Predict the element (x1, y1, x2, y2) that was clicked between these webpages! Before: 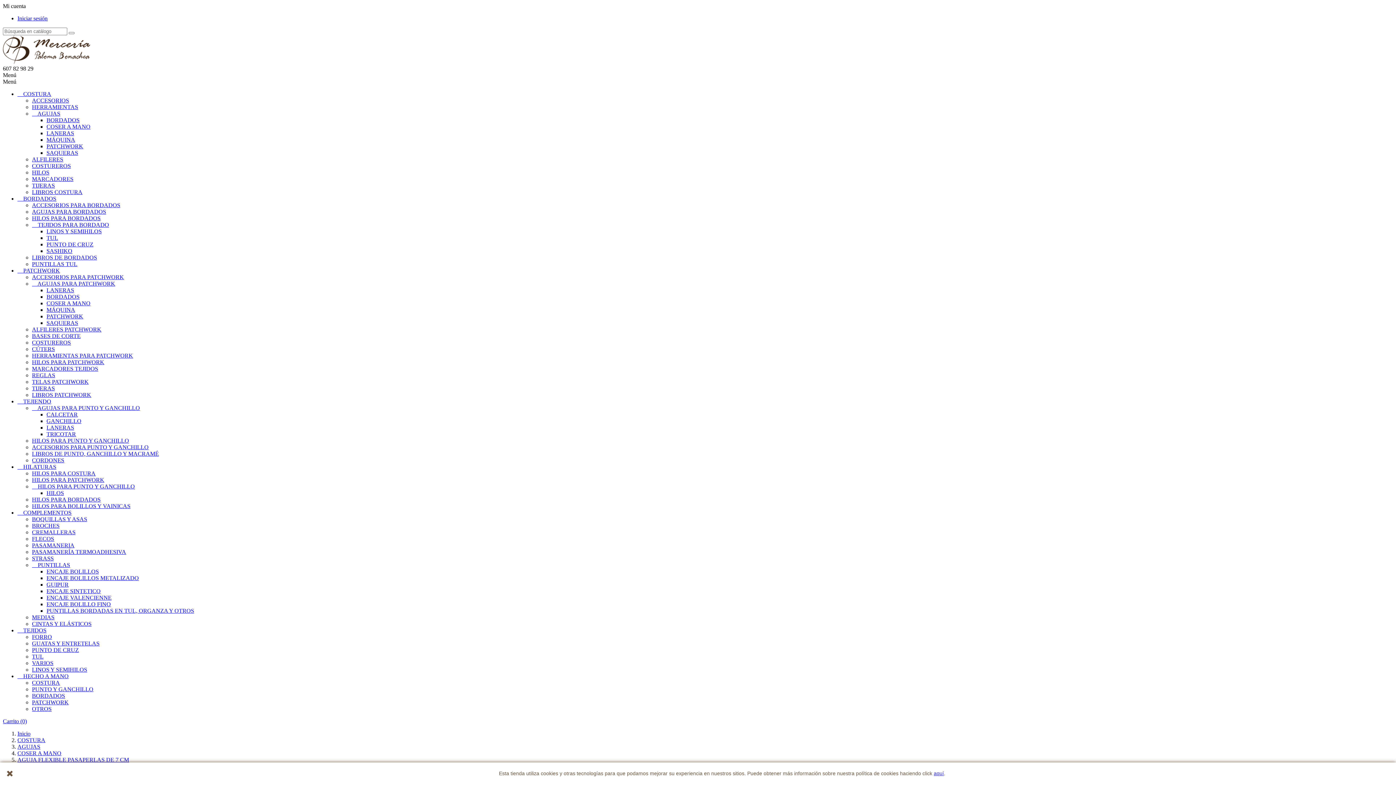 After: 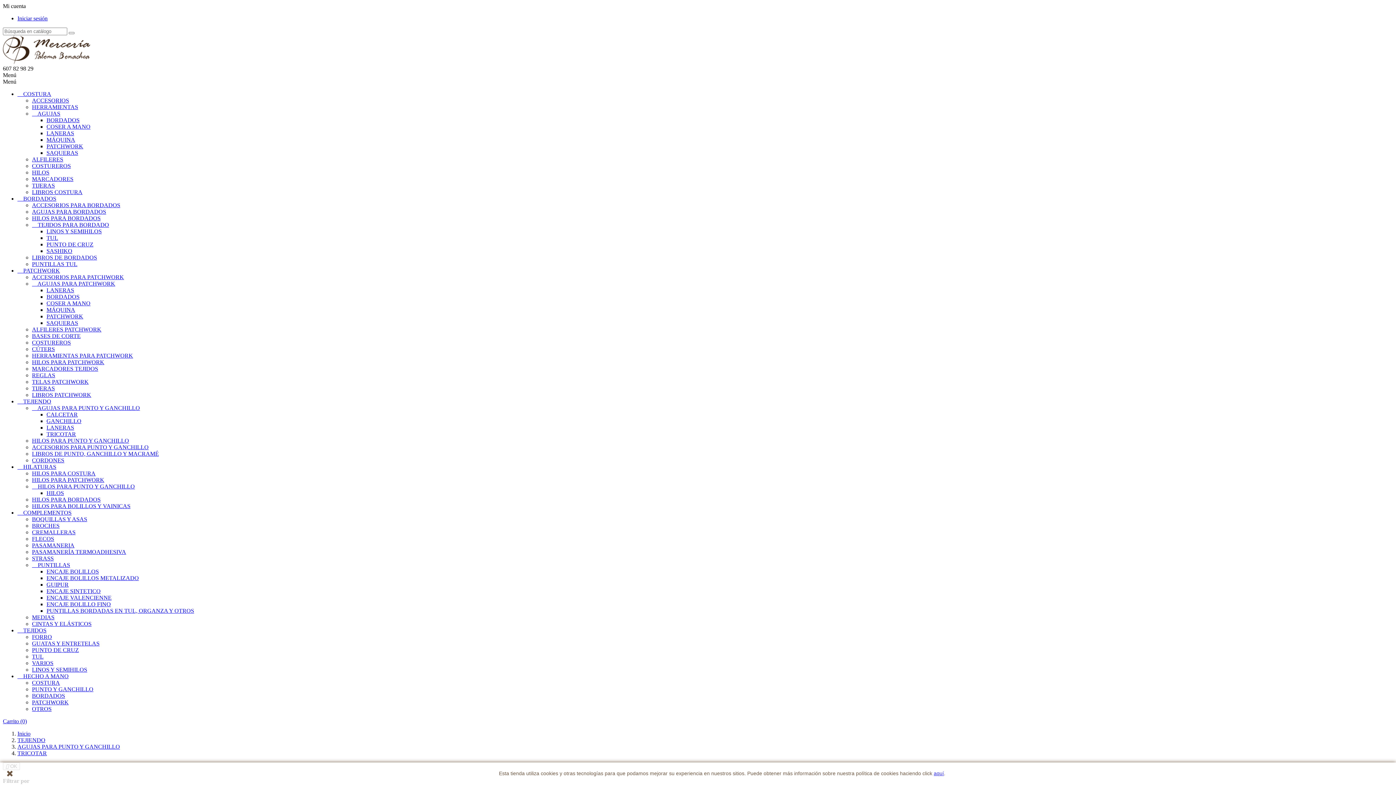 Action: bbox: (46, 431, 76, 437) label: TRICOTAR